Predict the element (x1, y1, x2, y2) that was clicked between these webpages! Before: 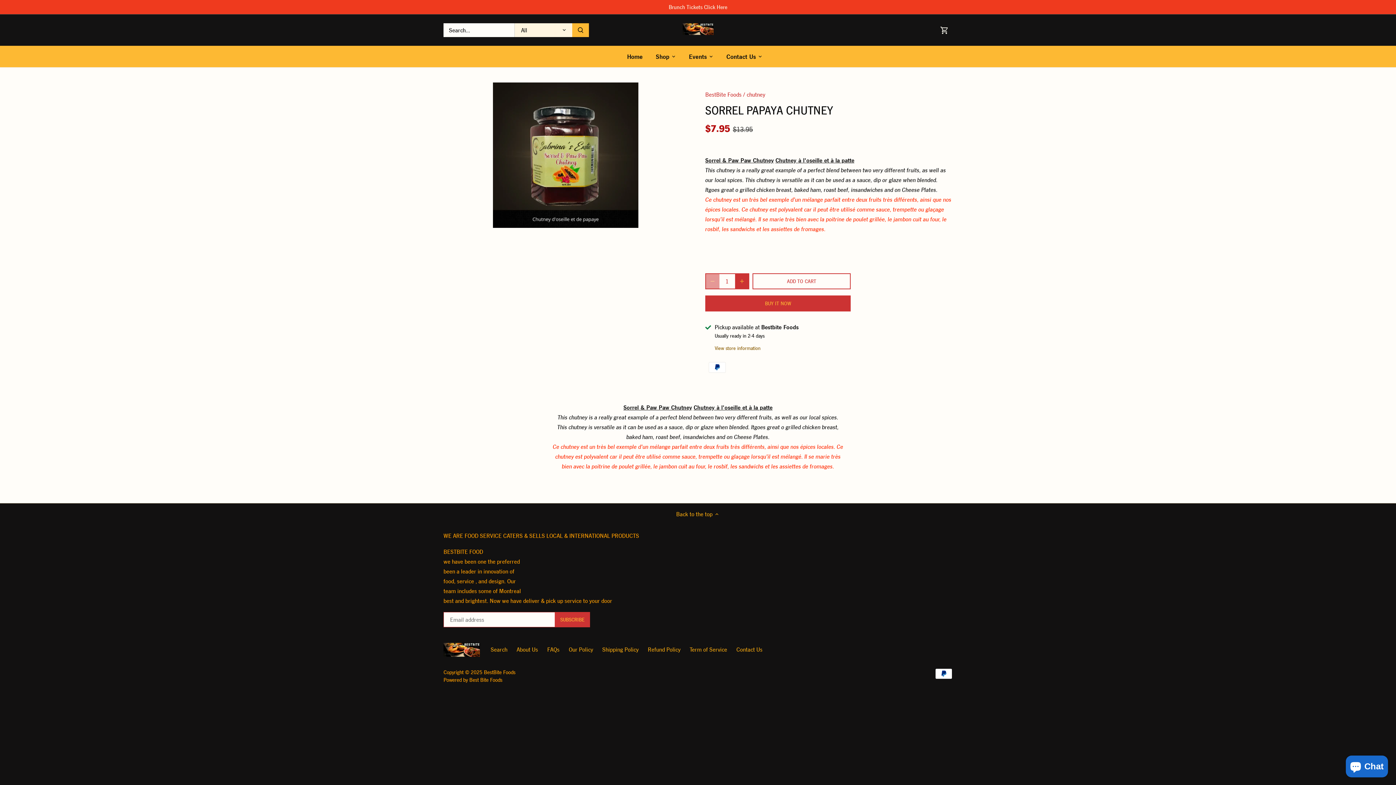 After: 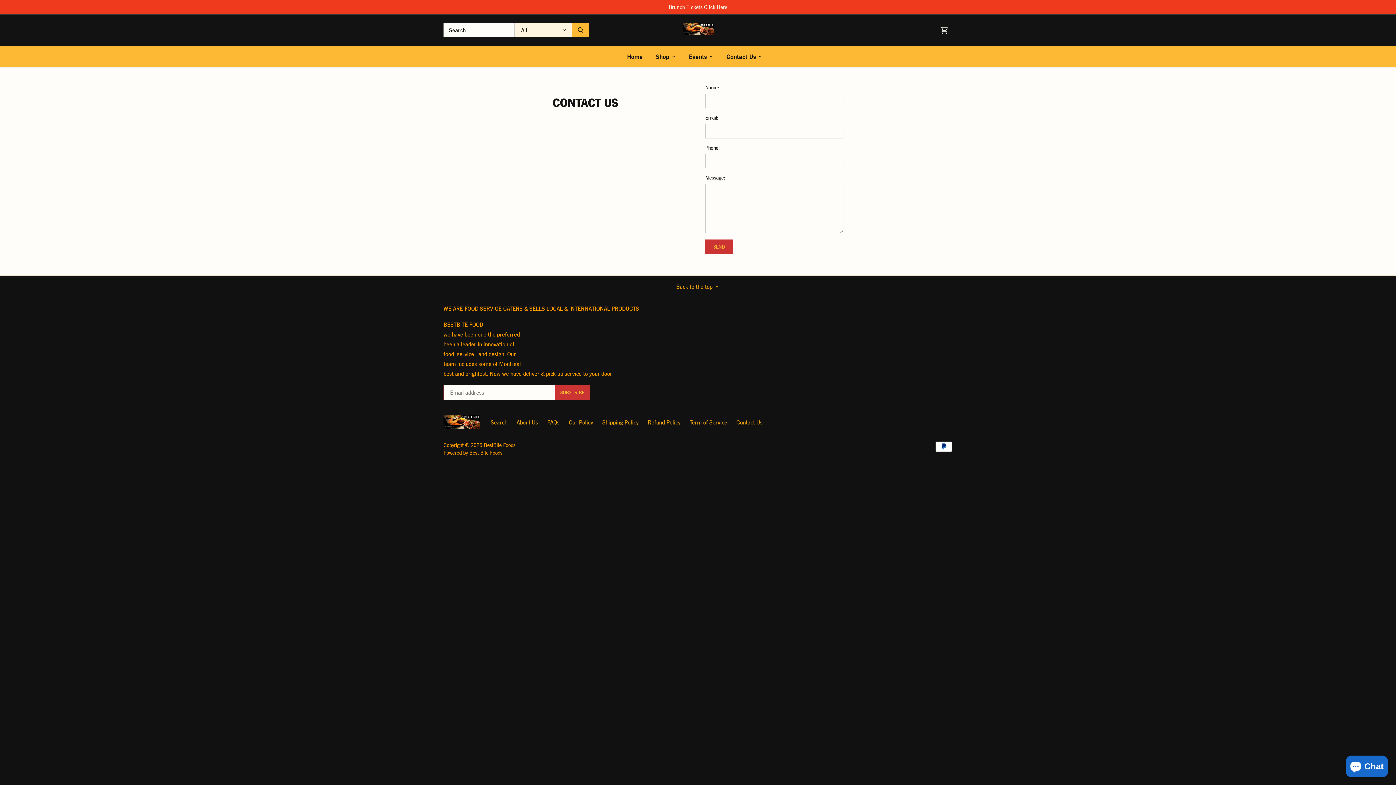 Action: bbox: (720, 45, 762, 67) label: Contact Us